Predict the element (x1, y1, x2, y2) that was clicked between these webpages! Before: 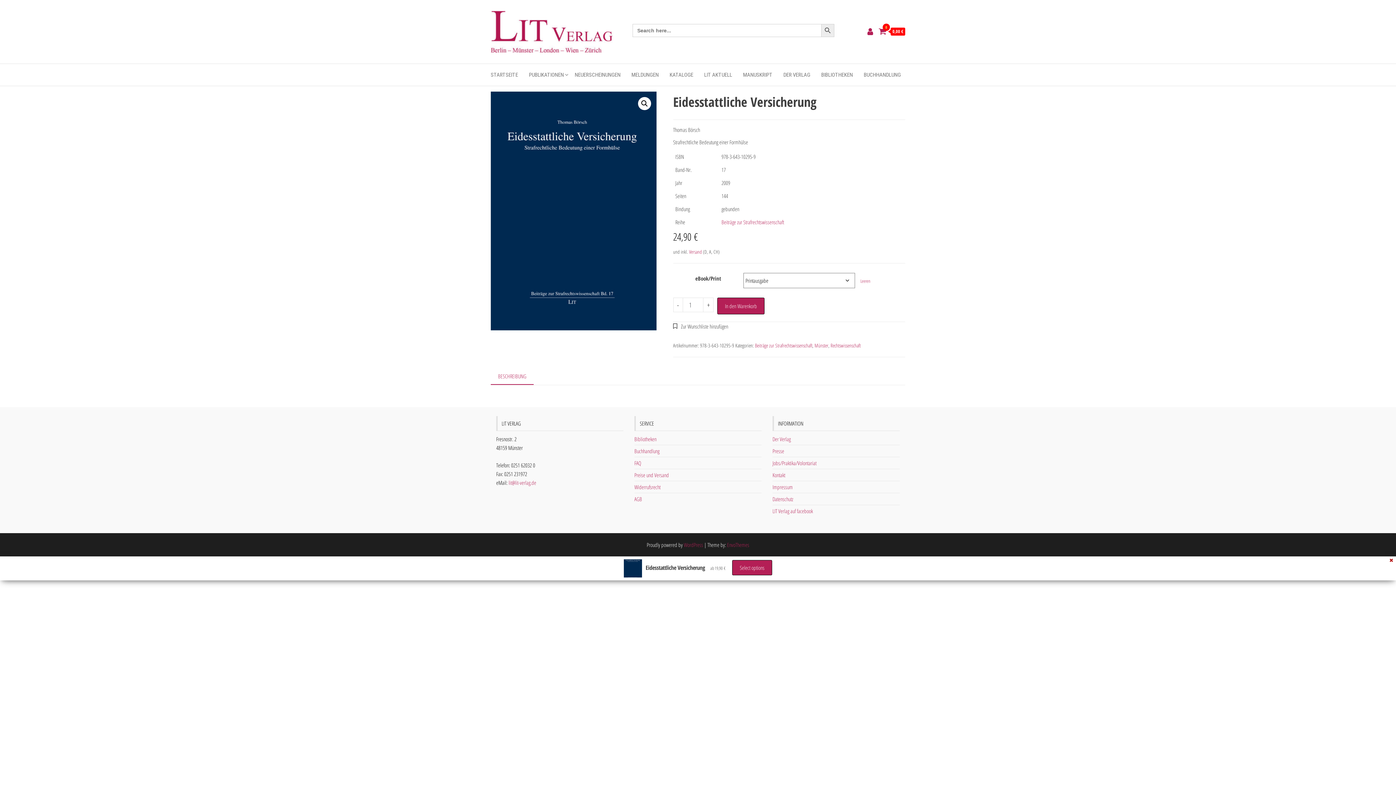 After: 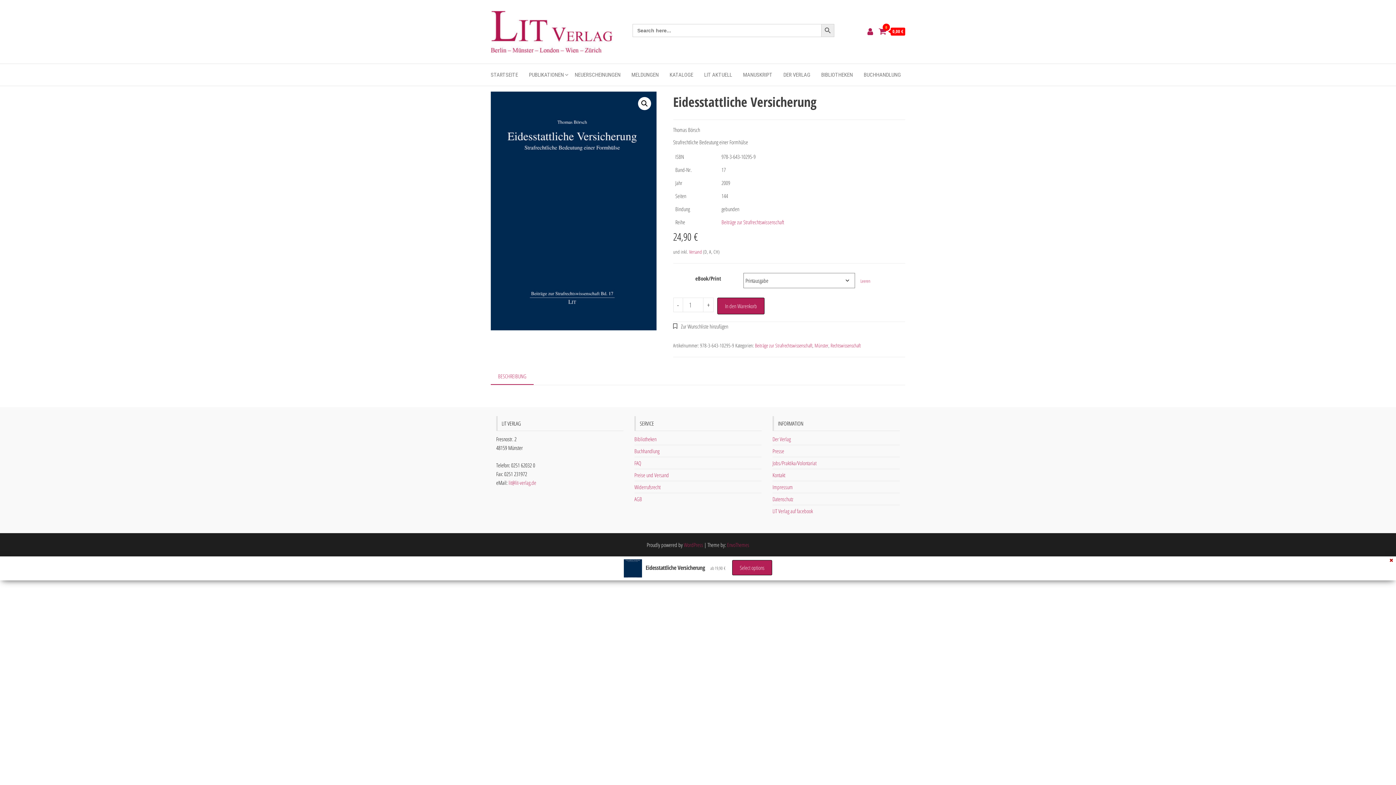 Action: bbox: (508, 479, 536, 486) label: lit@lit-verlag.de